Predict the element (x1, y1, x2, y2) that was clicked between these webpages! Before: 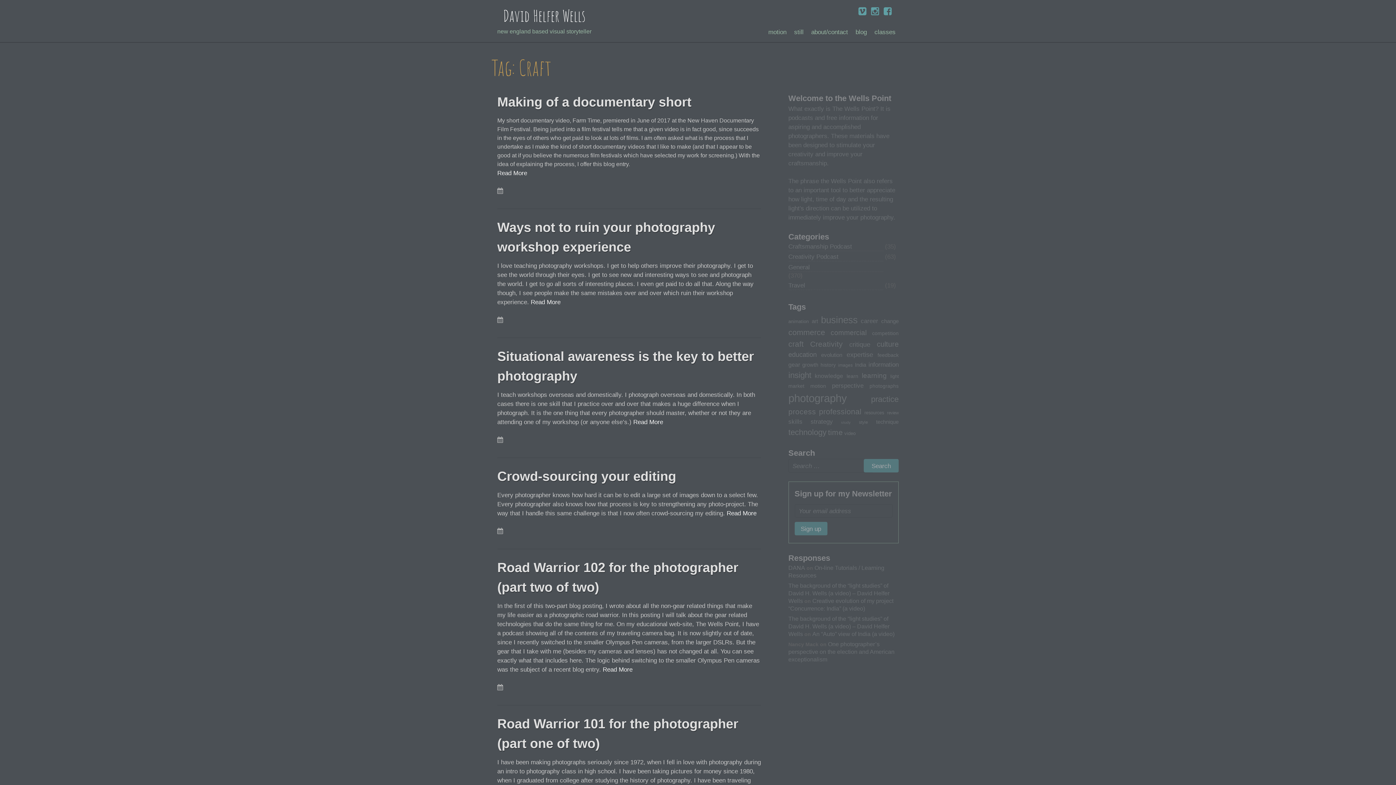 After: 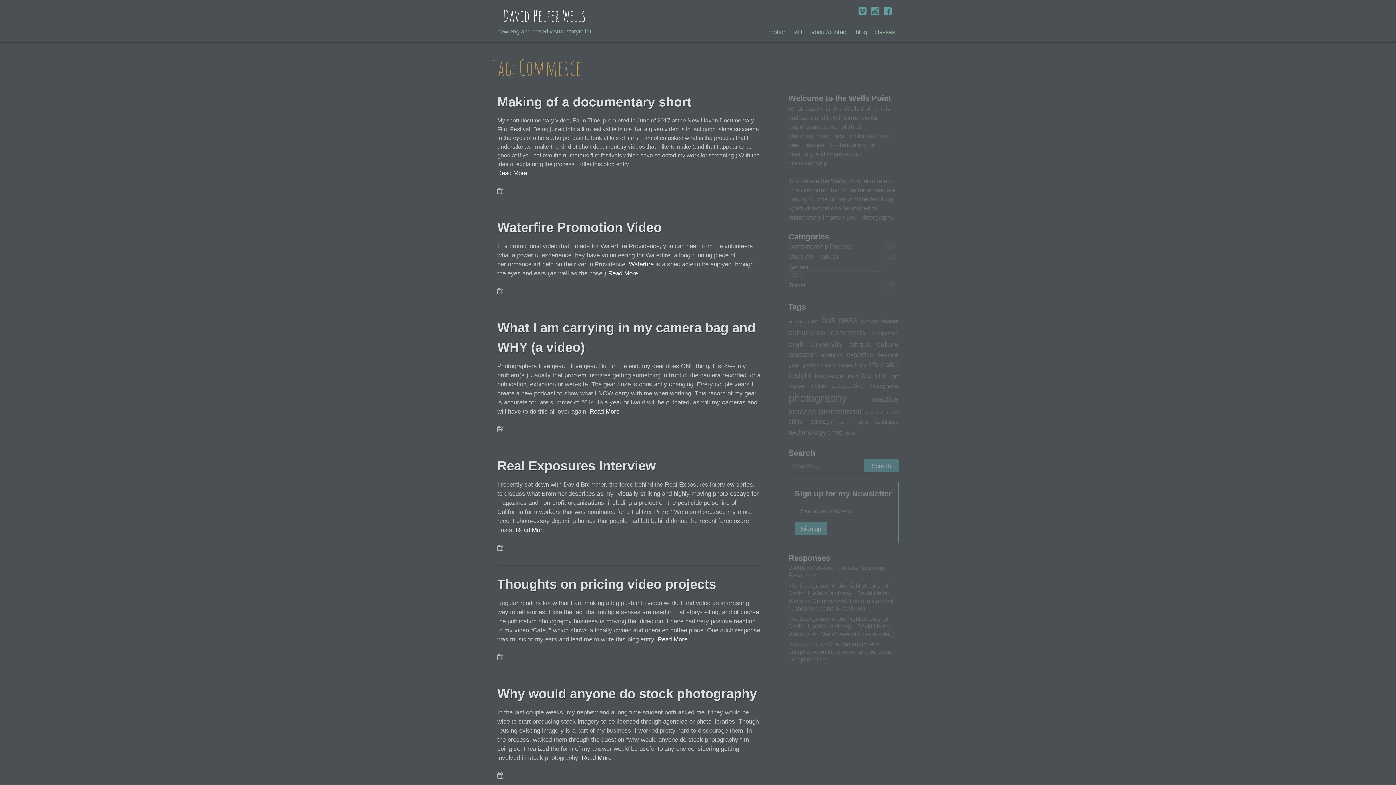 Action: bbox: (788, 328, 825, 337) label: commerce (71 items)